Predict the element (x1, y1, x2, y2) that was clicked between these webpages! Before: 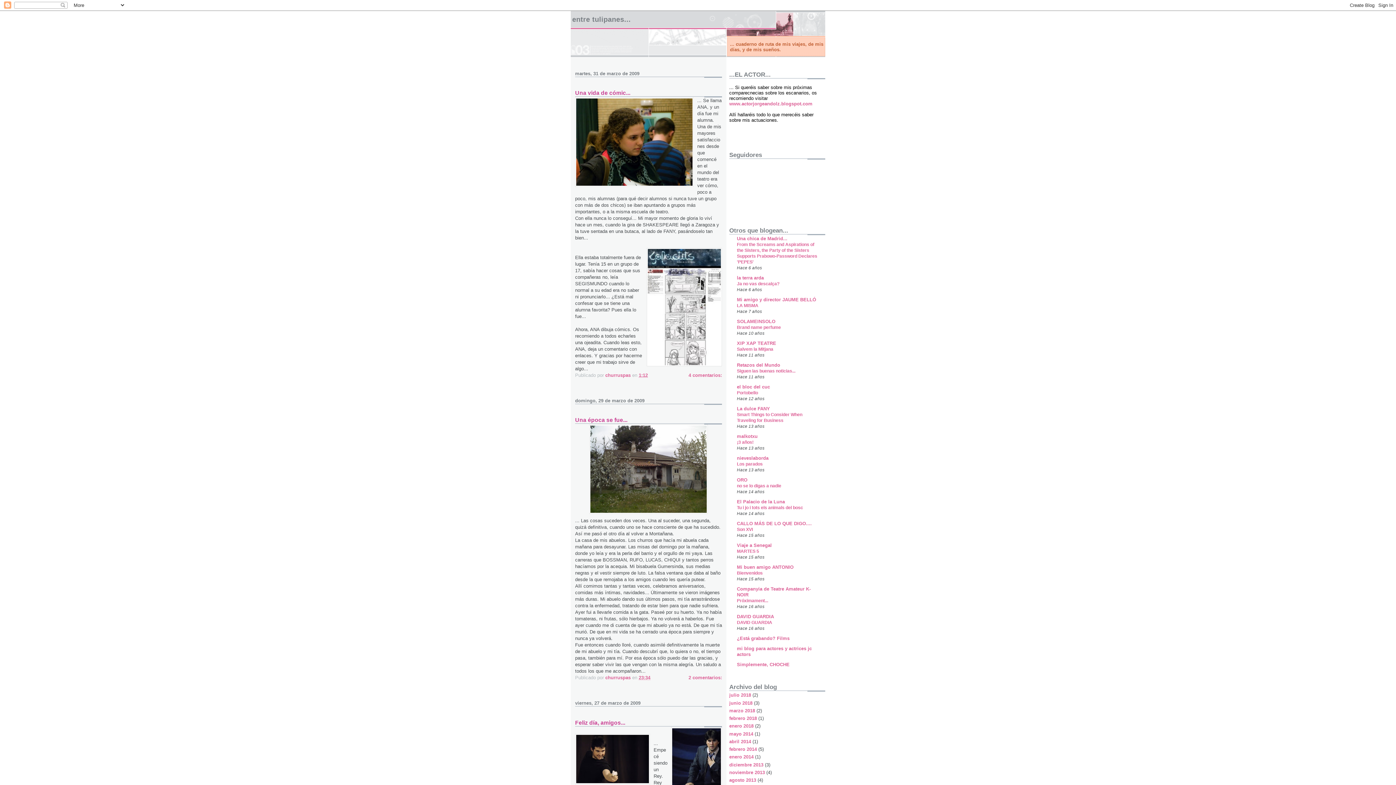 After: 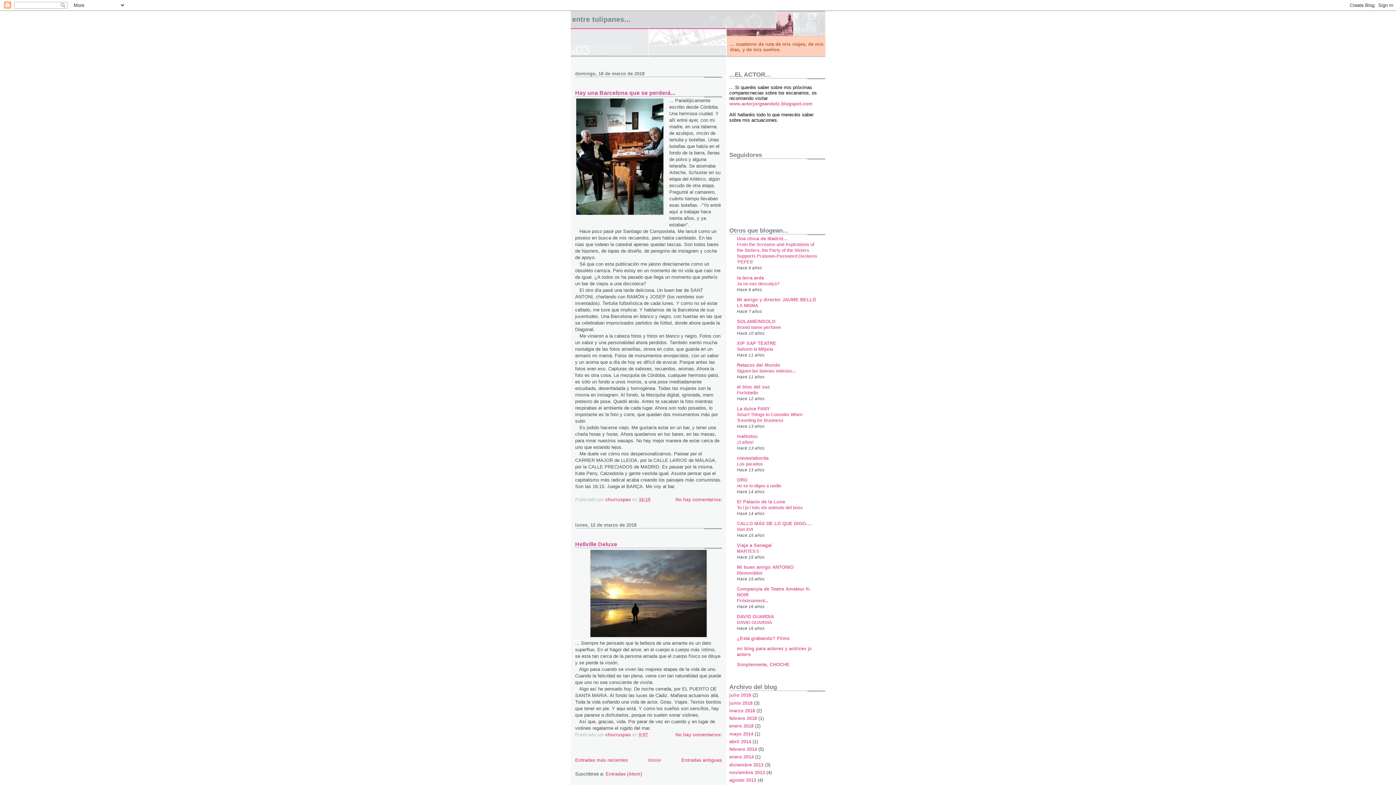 Action: label: marzo 2018 bbox: (729, 708, 755, 713)